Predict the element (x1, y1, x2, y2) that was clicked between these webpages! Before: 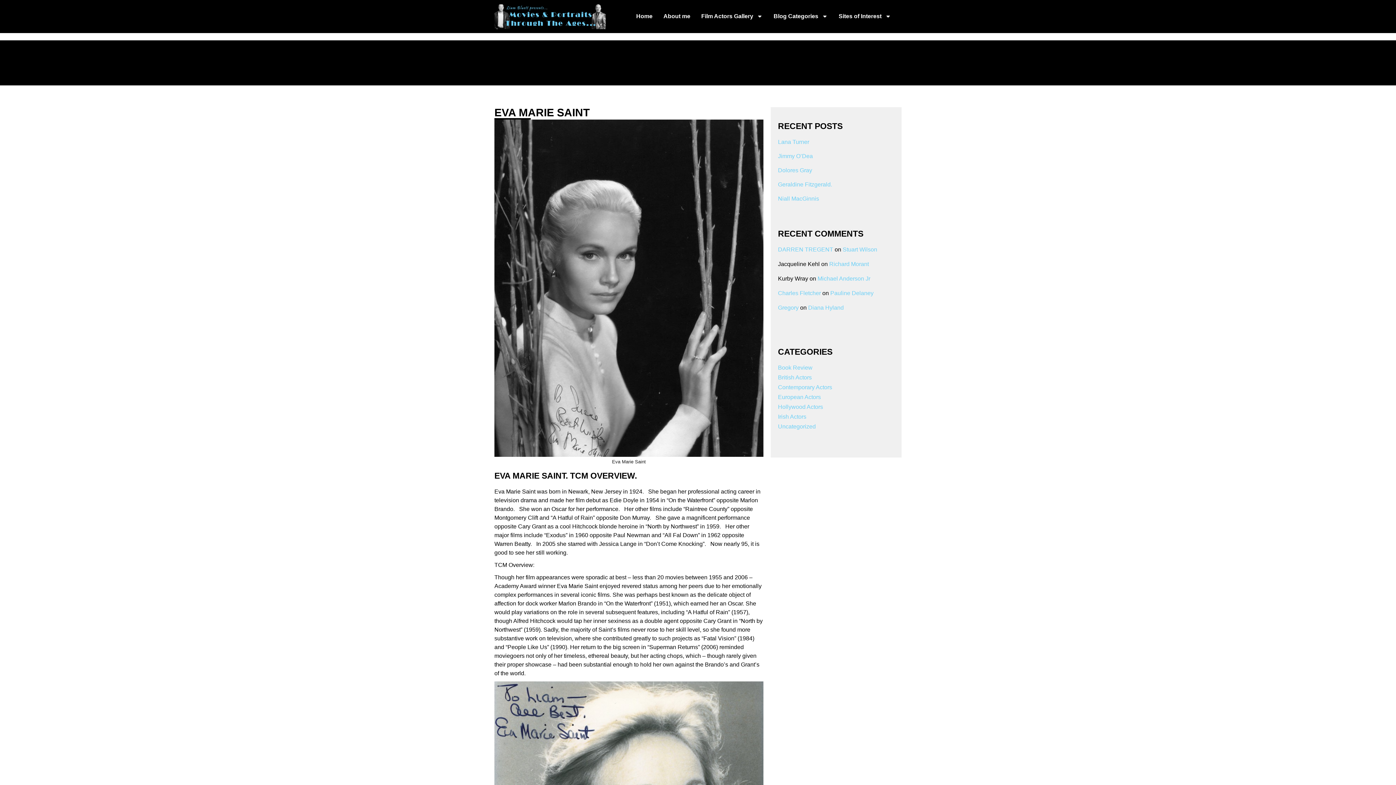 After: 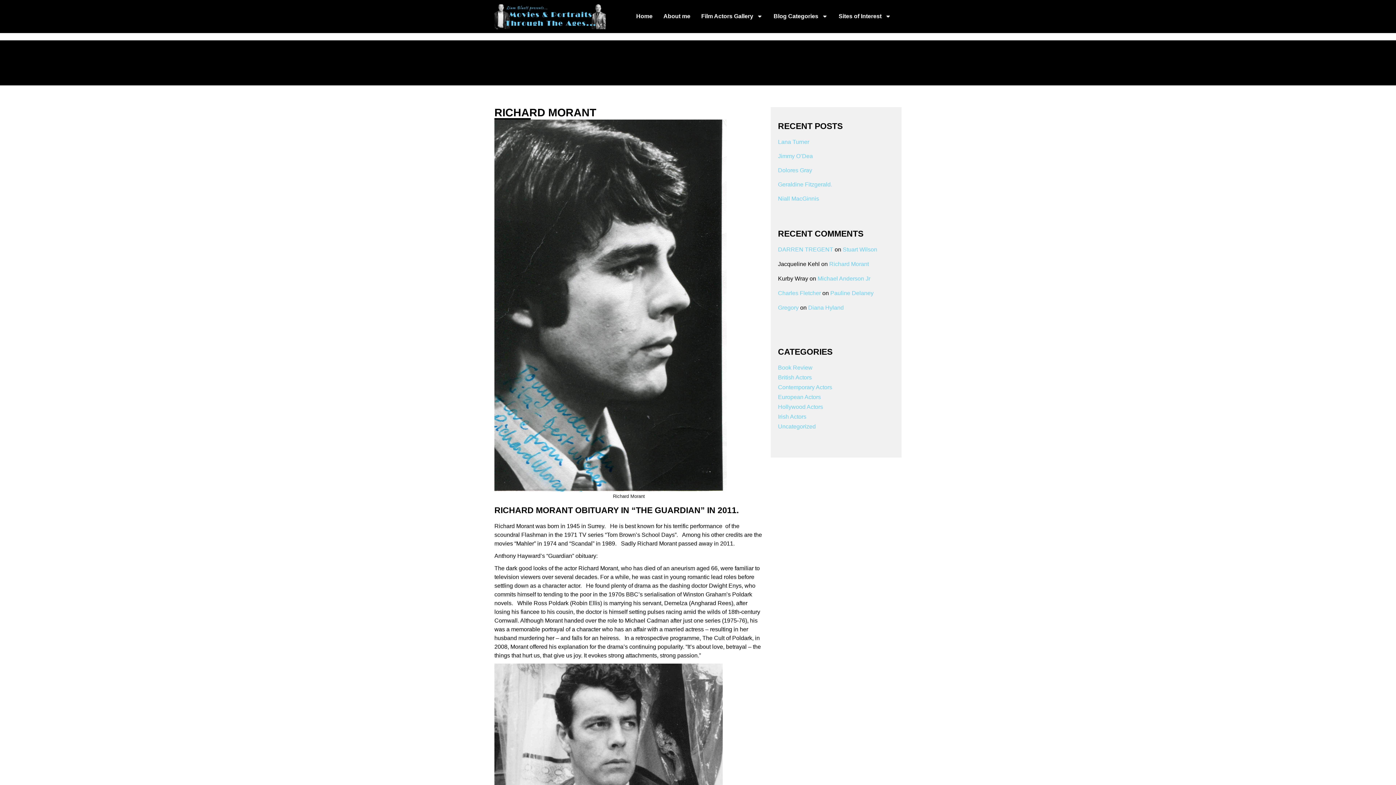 Action: bbox: (829, 261, 869, 267) label: Richard Morant